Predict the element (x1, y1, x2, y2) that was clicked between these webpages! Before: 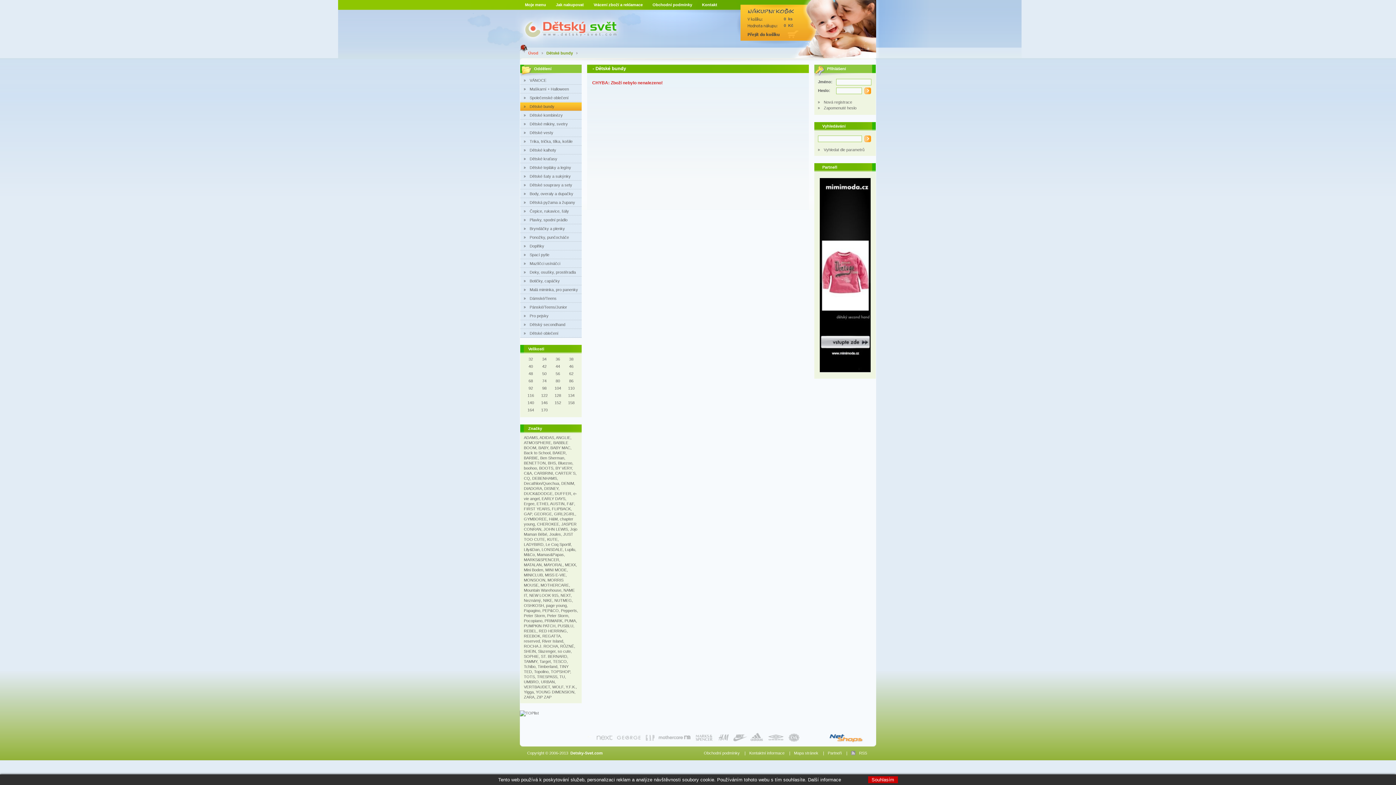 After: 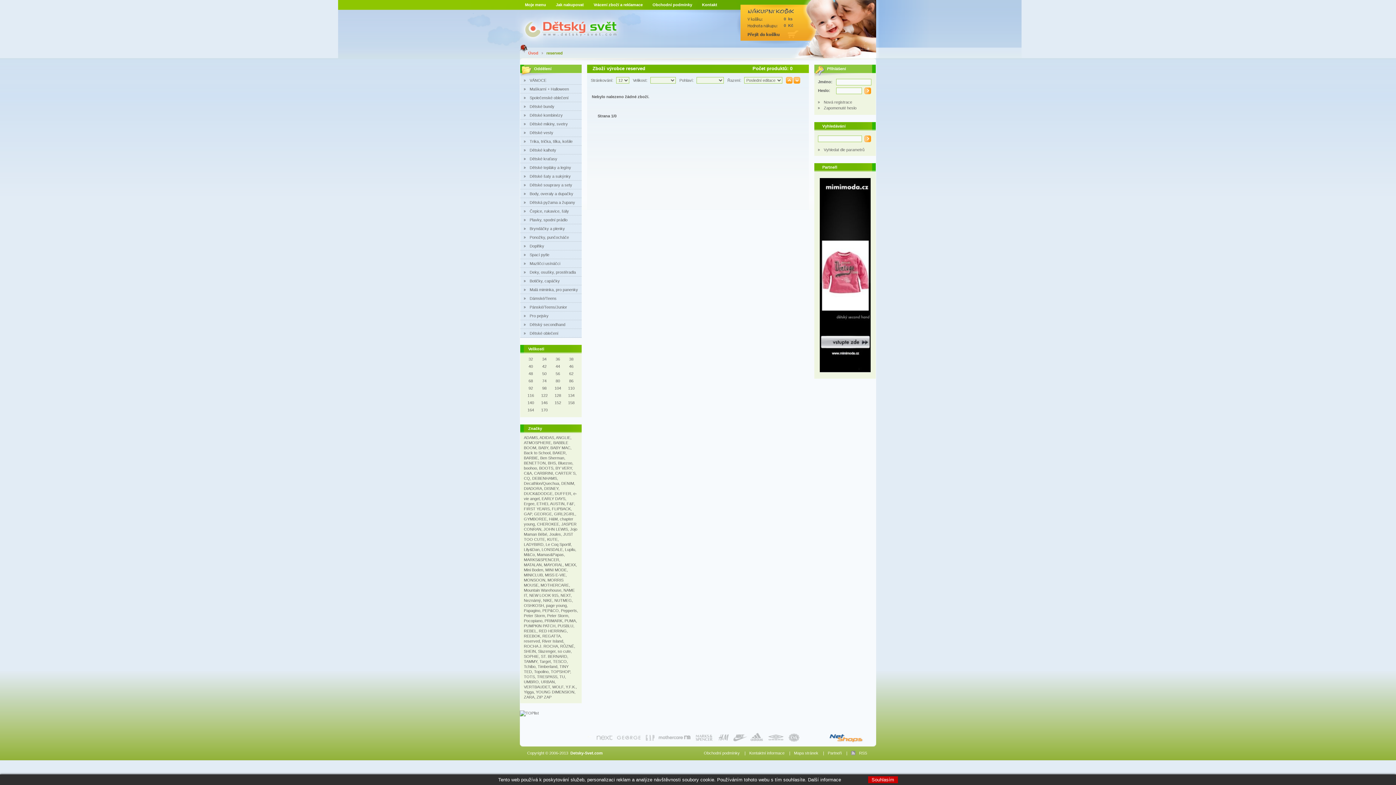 Action: label: reserved bbox: (524, 639, 540, 643)